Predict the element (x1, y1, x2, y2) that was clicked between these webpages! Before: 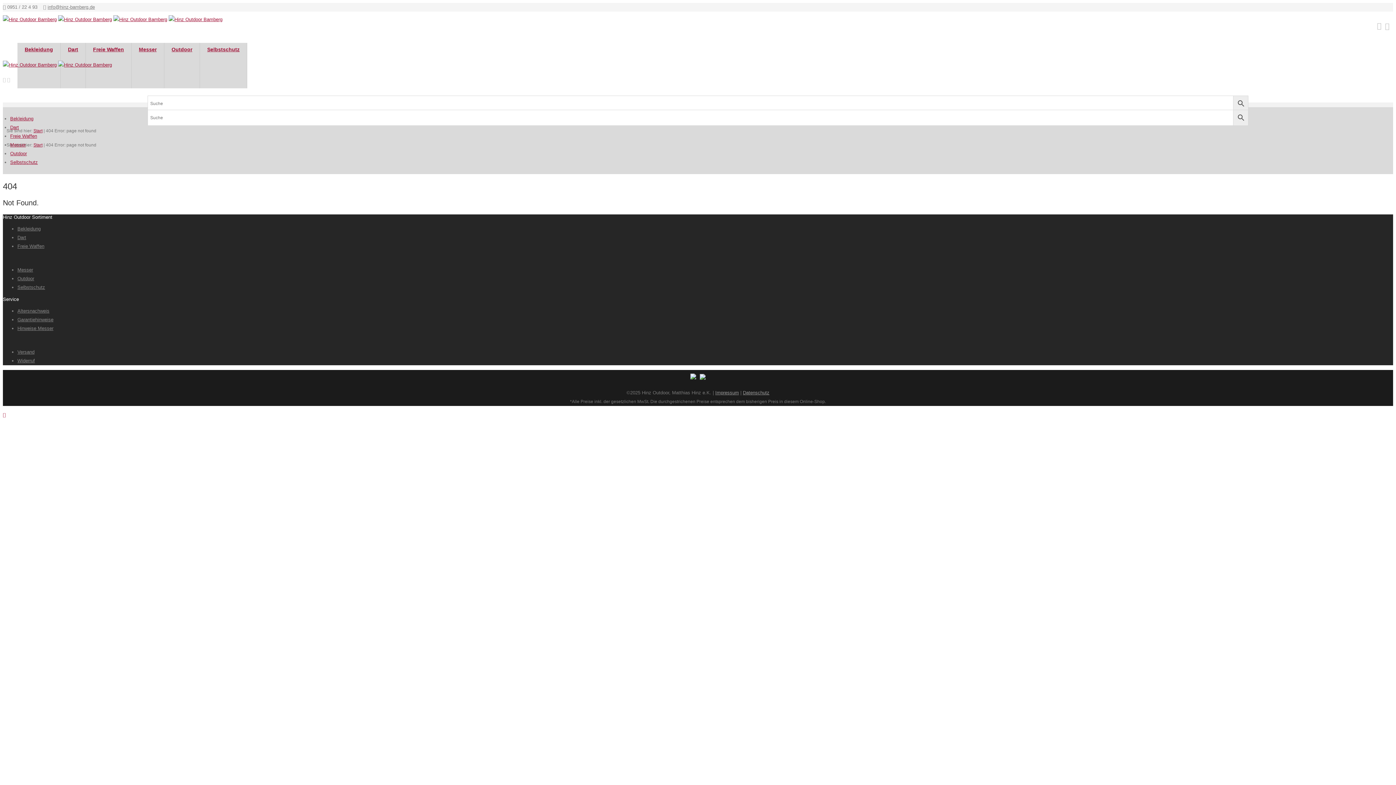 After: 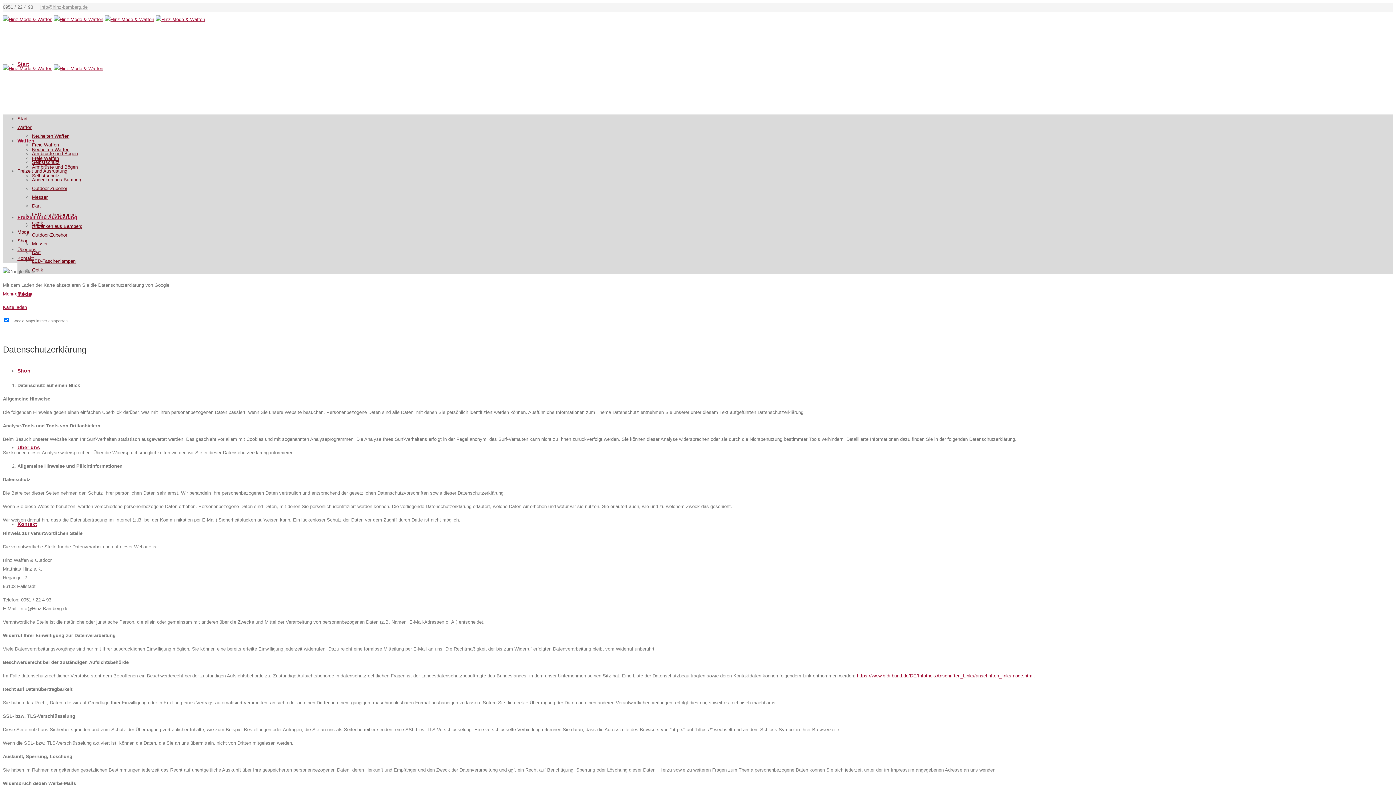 Action: bbox: (743, 390, 769, 395) label: Datenschutz